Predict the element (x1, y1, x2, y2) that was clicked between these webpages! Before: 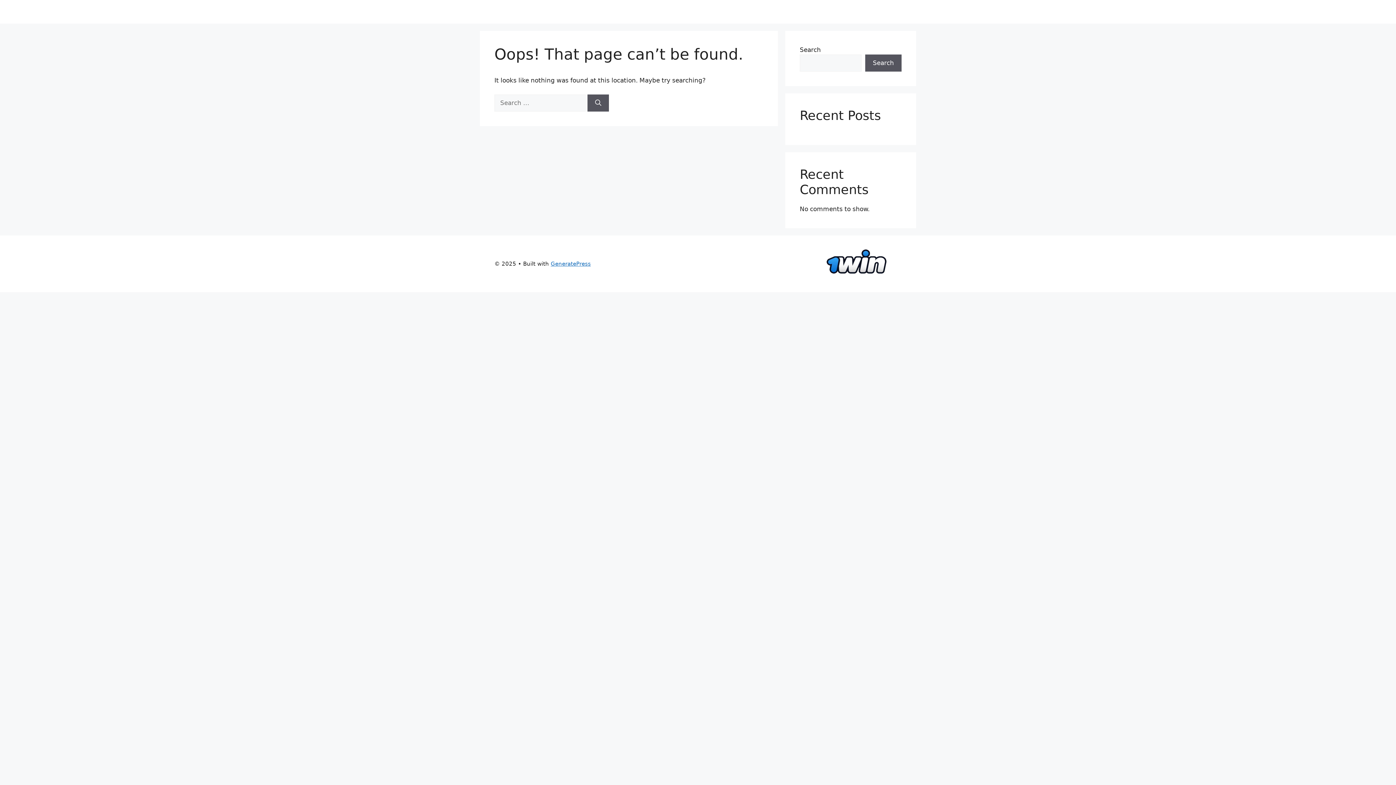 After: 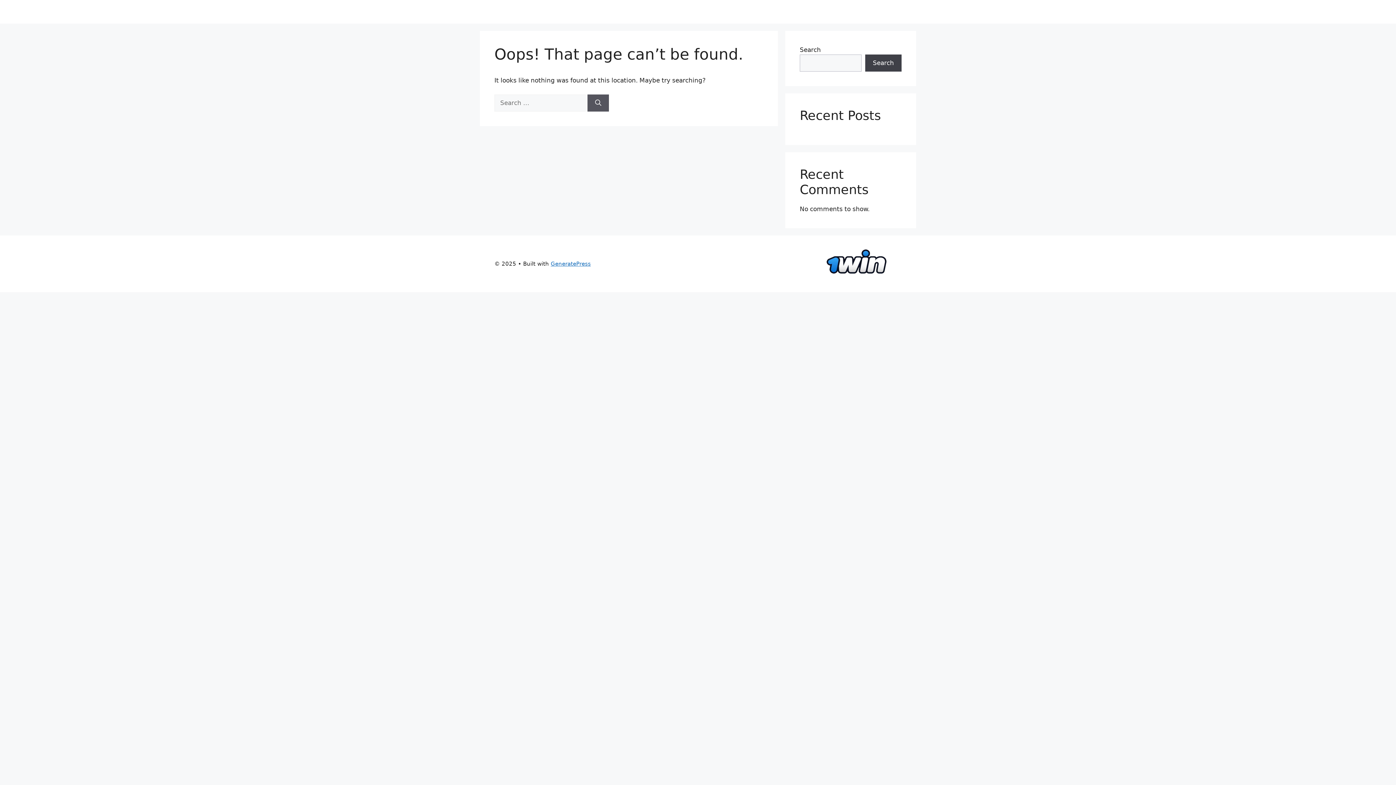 Action: label: Search bbox: (865, 54, 901, 71)